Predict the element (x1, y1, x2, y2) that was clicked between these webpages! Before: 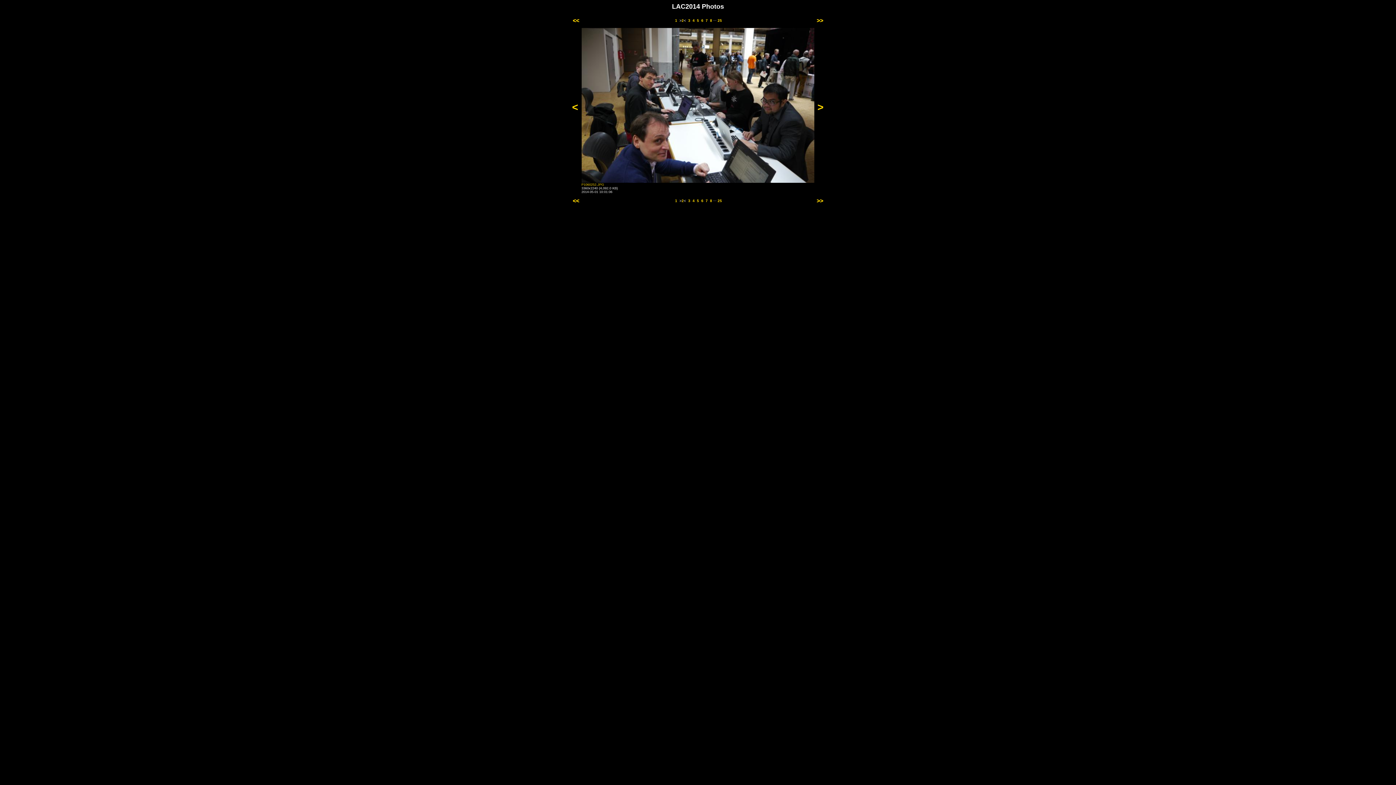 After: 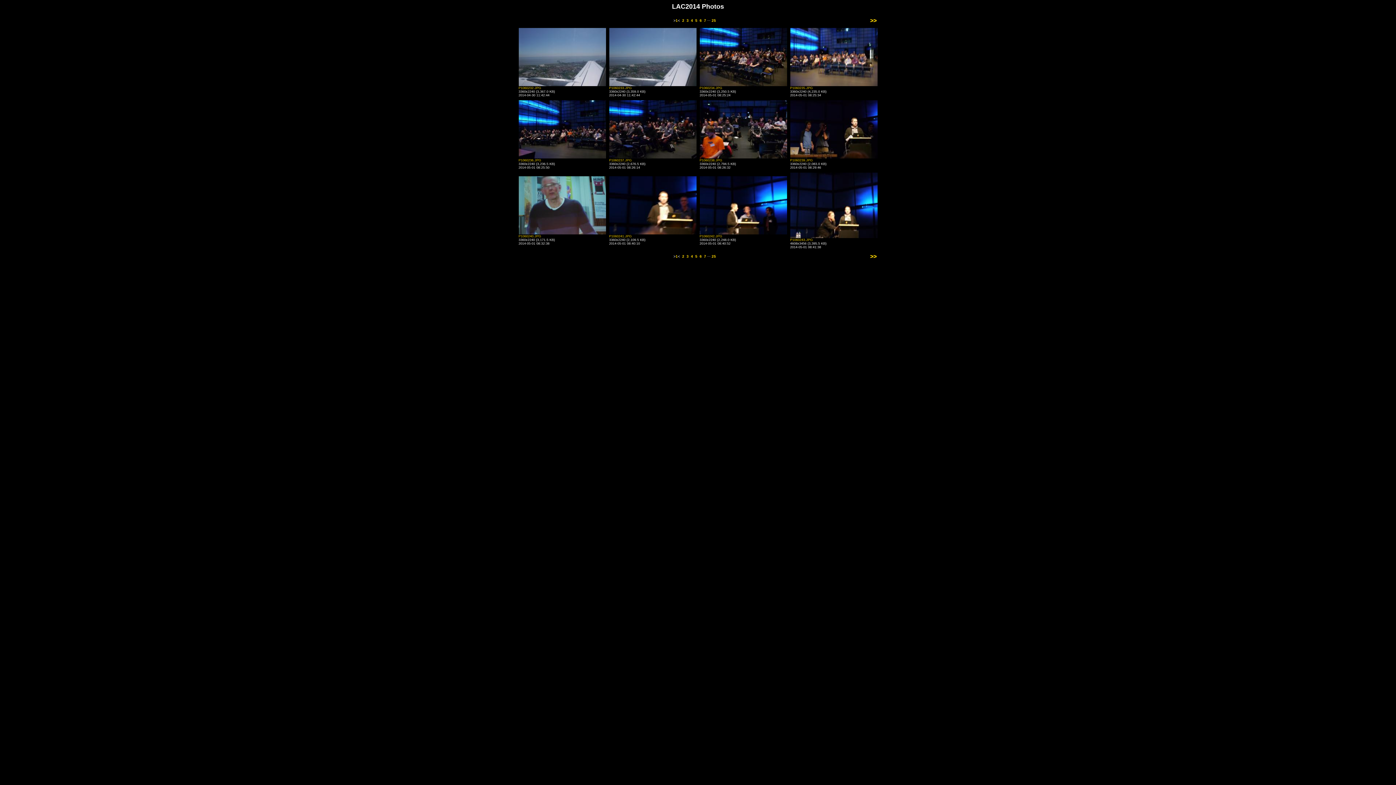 Action: bbox: (572, 17, 579, 23) label: <<